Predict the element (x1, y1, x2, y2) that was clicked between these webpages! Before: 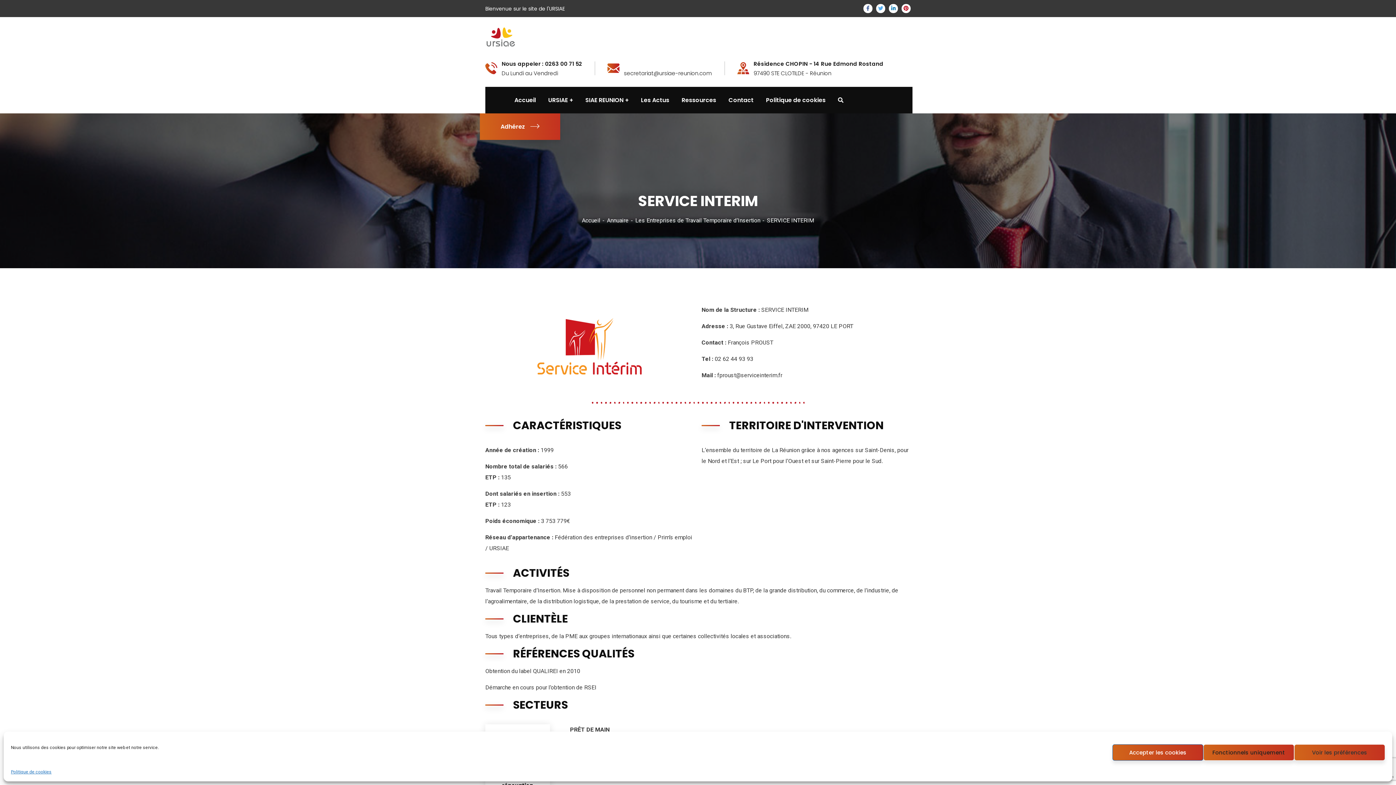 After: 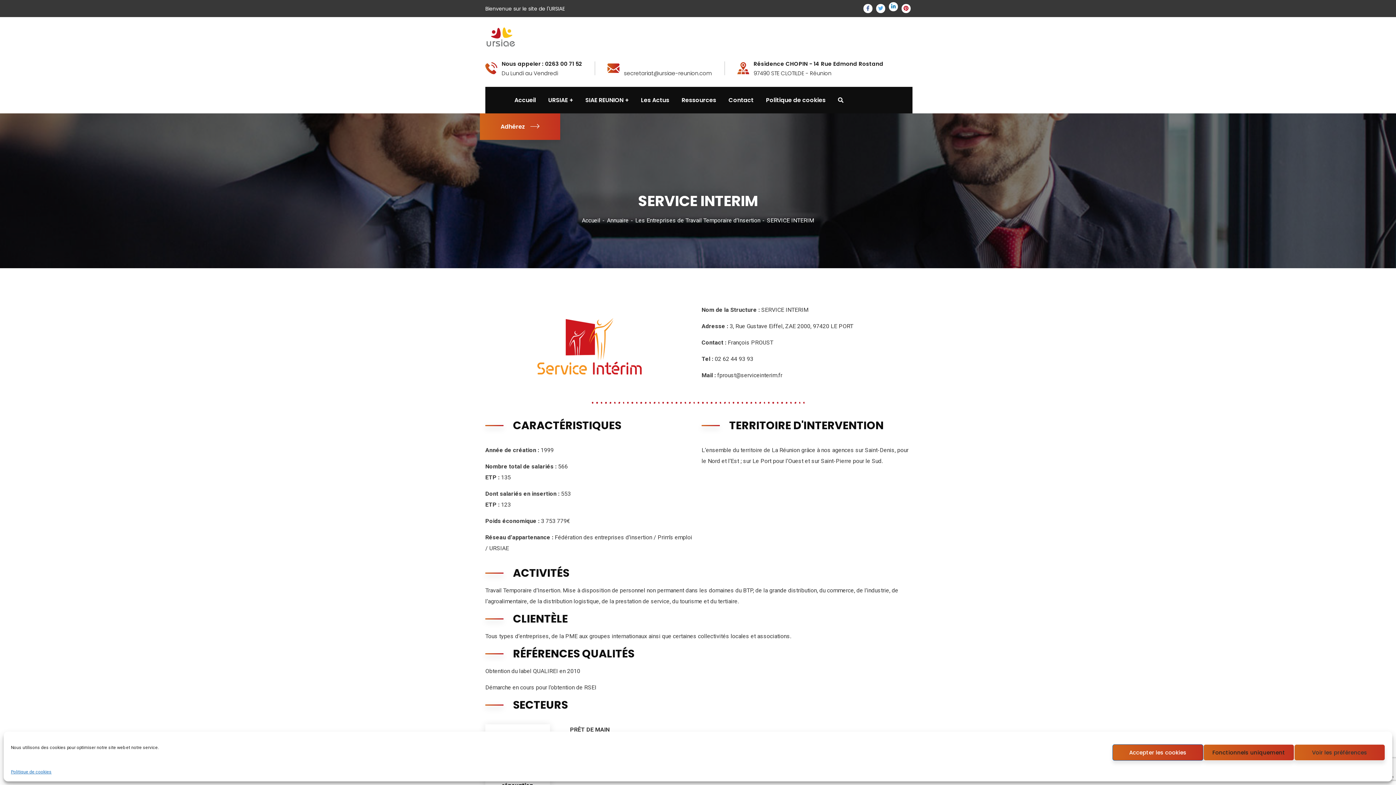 Action: bbox: (889, 4, 898, 13)